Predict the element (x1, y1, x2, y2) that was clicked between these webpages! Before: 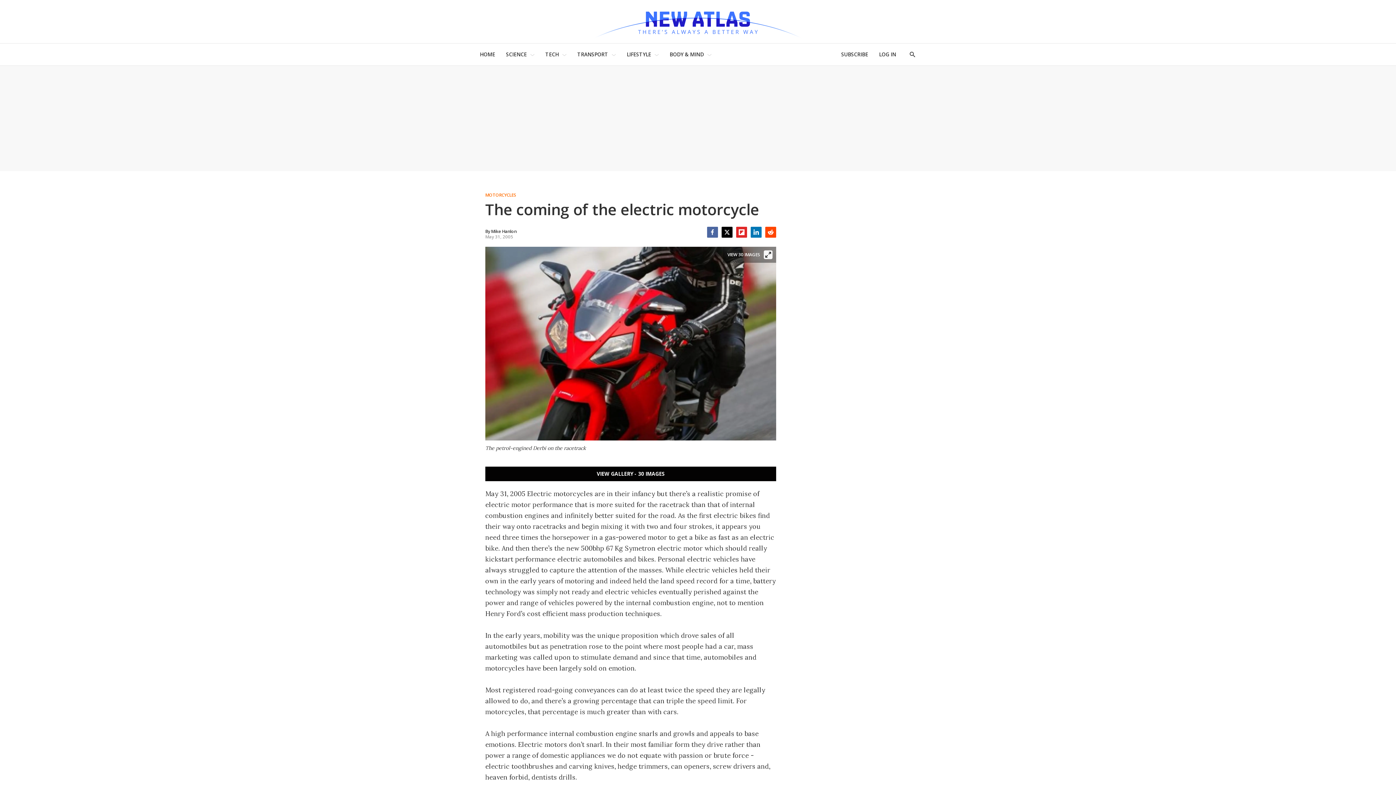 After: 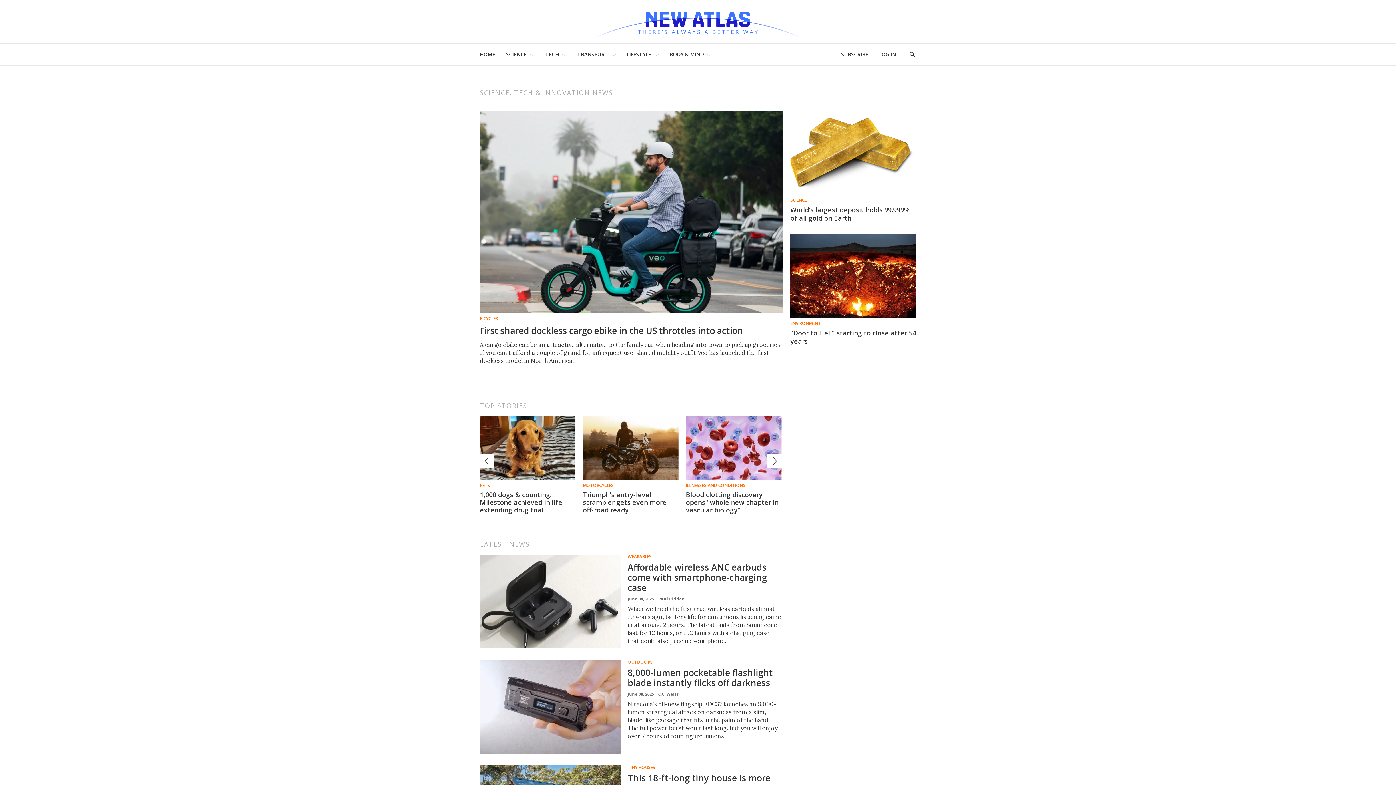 Action: label: HOME bbox: (480, 47, 495, 61)